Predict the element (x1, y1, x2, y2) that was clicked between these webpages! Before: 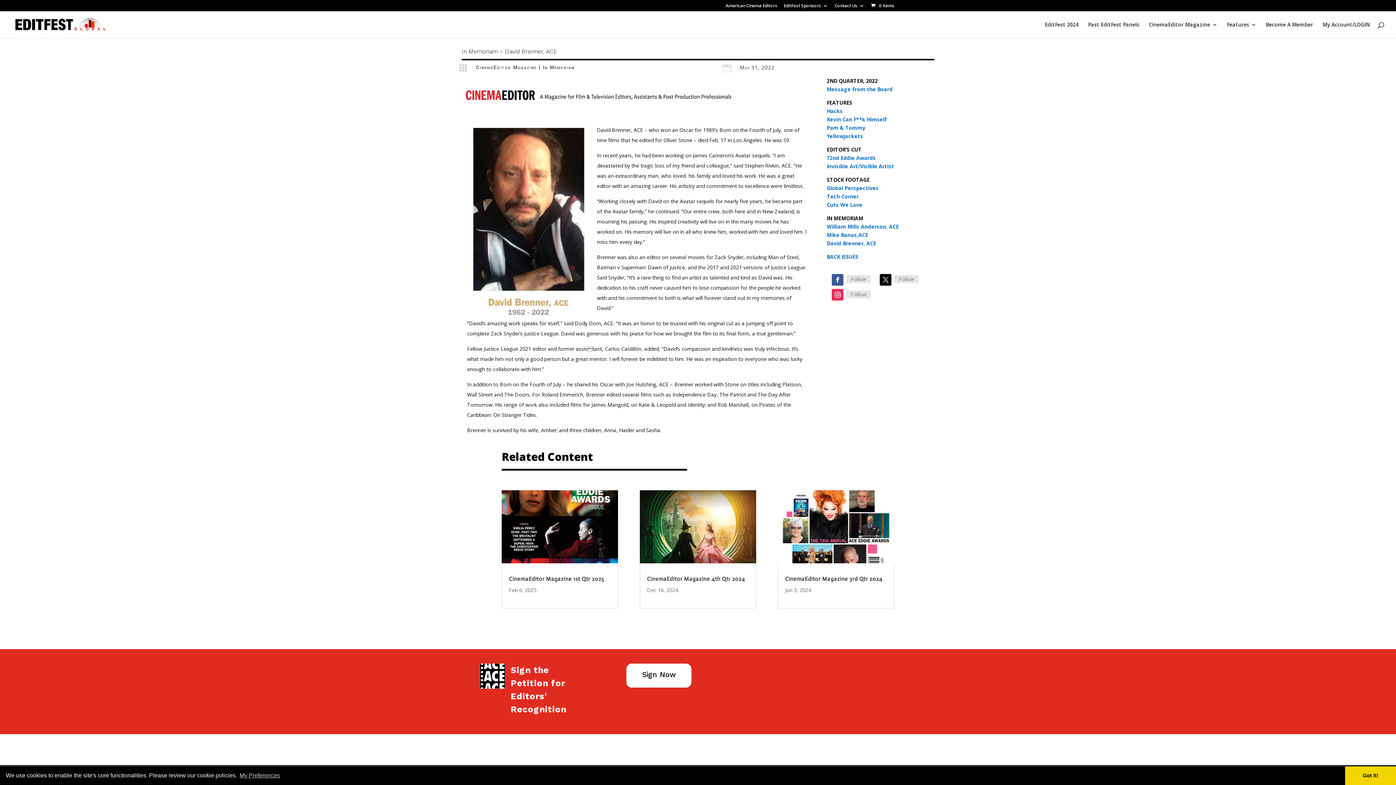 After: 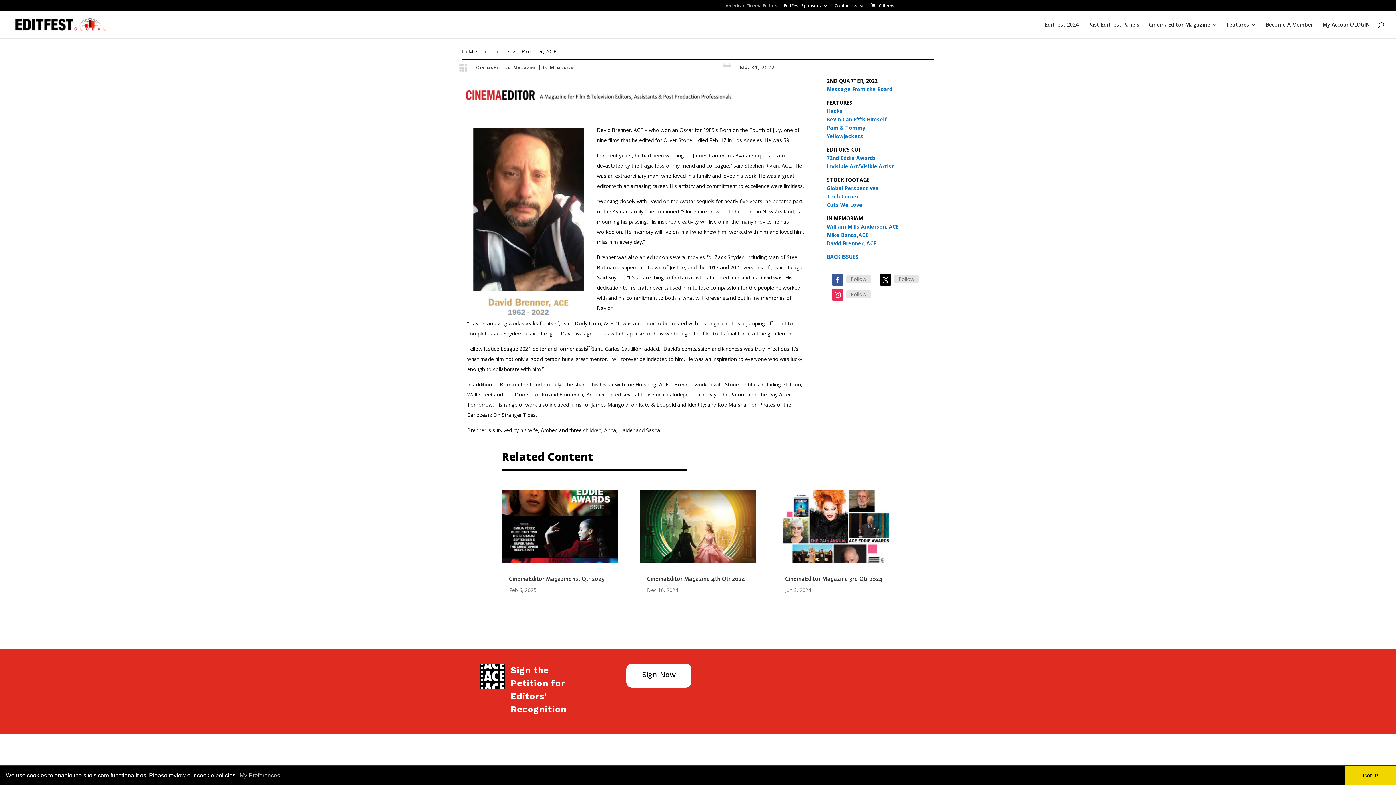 Action: label: American Cinema Editors bbox: (725, 3, 777, 11)